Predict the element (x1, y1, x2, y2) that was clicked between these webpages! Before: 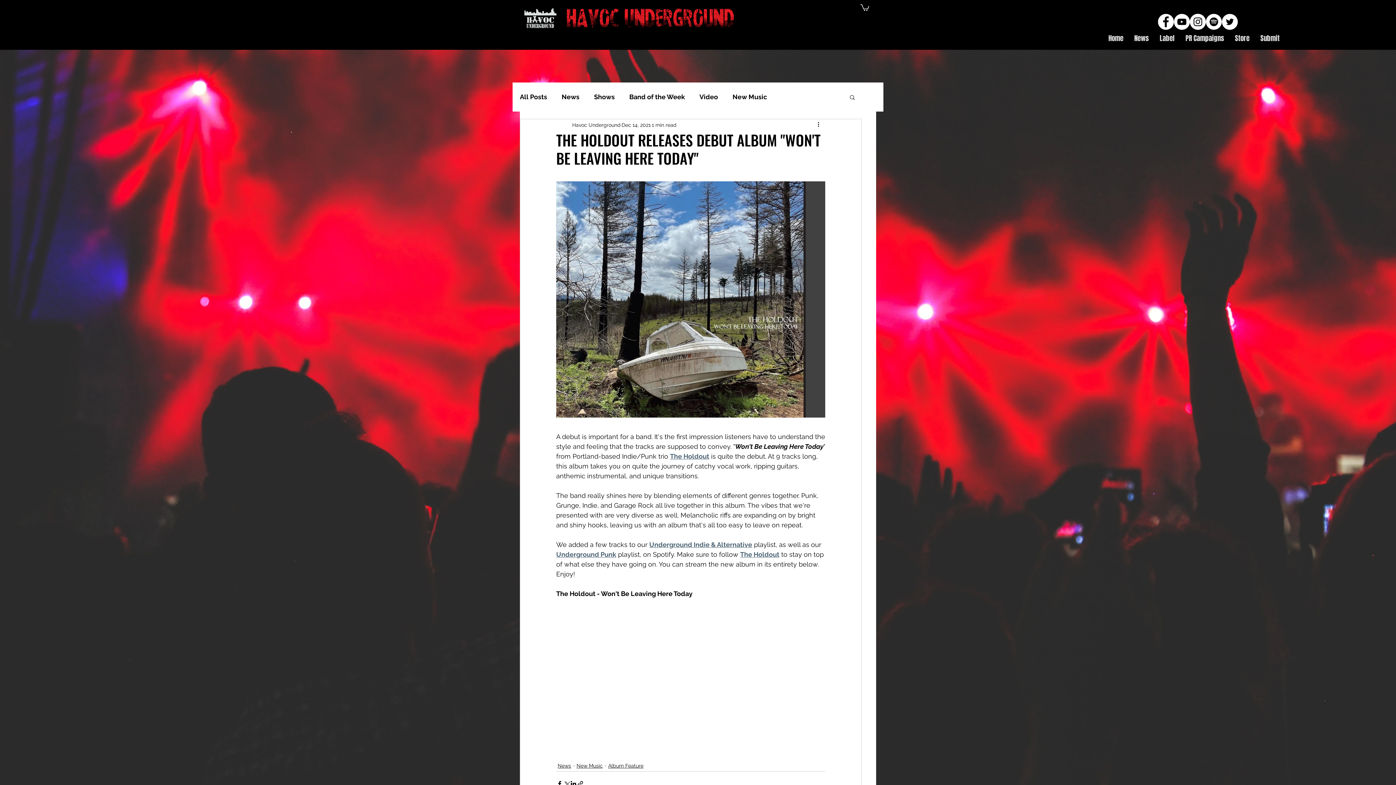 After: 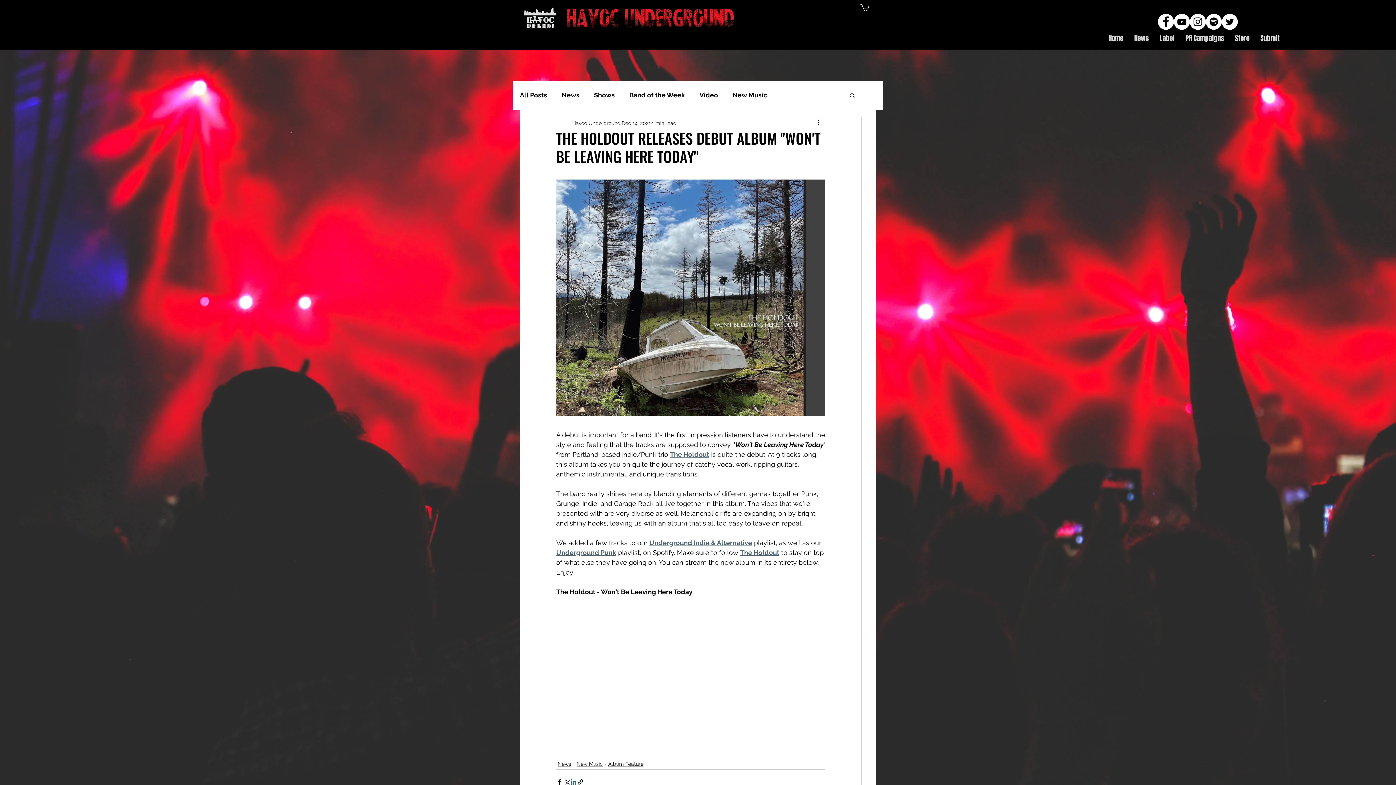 Action: label: Share via LinkedIn bbox: (570, 780, 577, 787)